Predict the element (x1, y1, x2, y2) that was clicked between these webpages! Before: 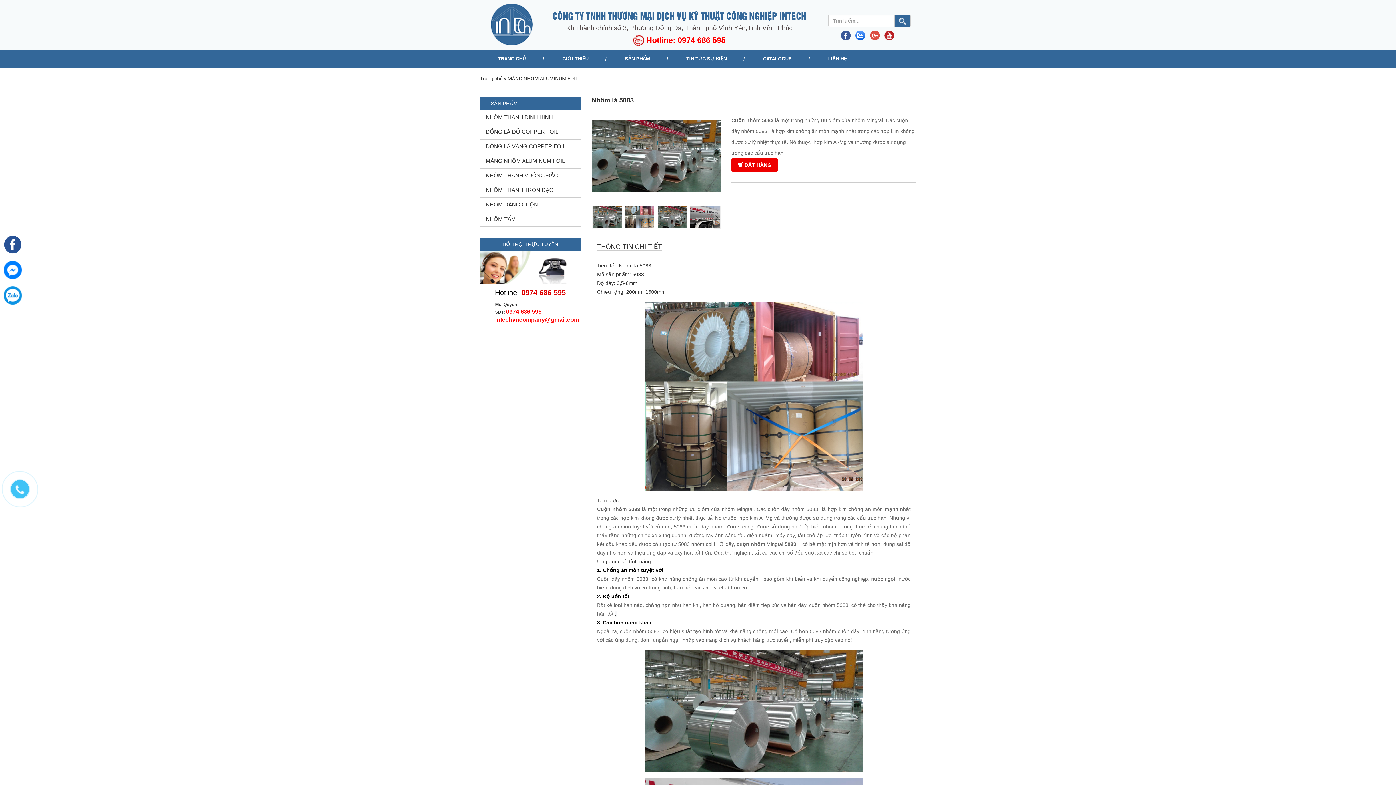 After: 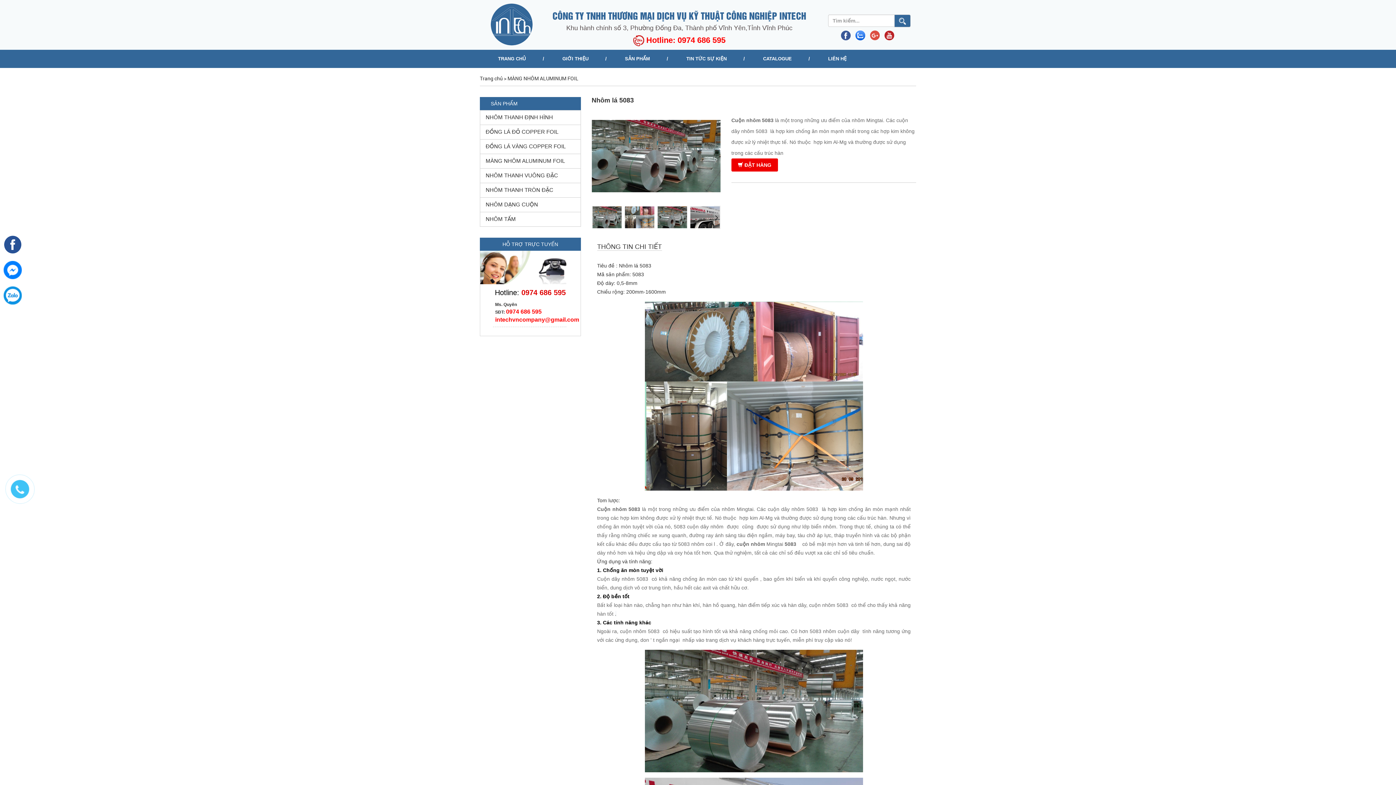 Action: bbox: (870, 30, 883, 40)